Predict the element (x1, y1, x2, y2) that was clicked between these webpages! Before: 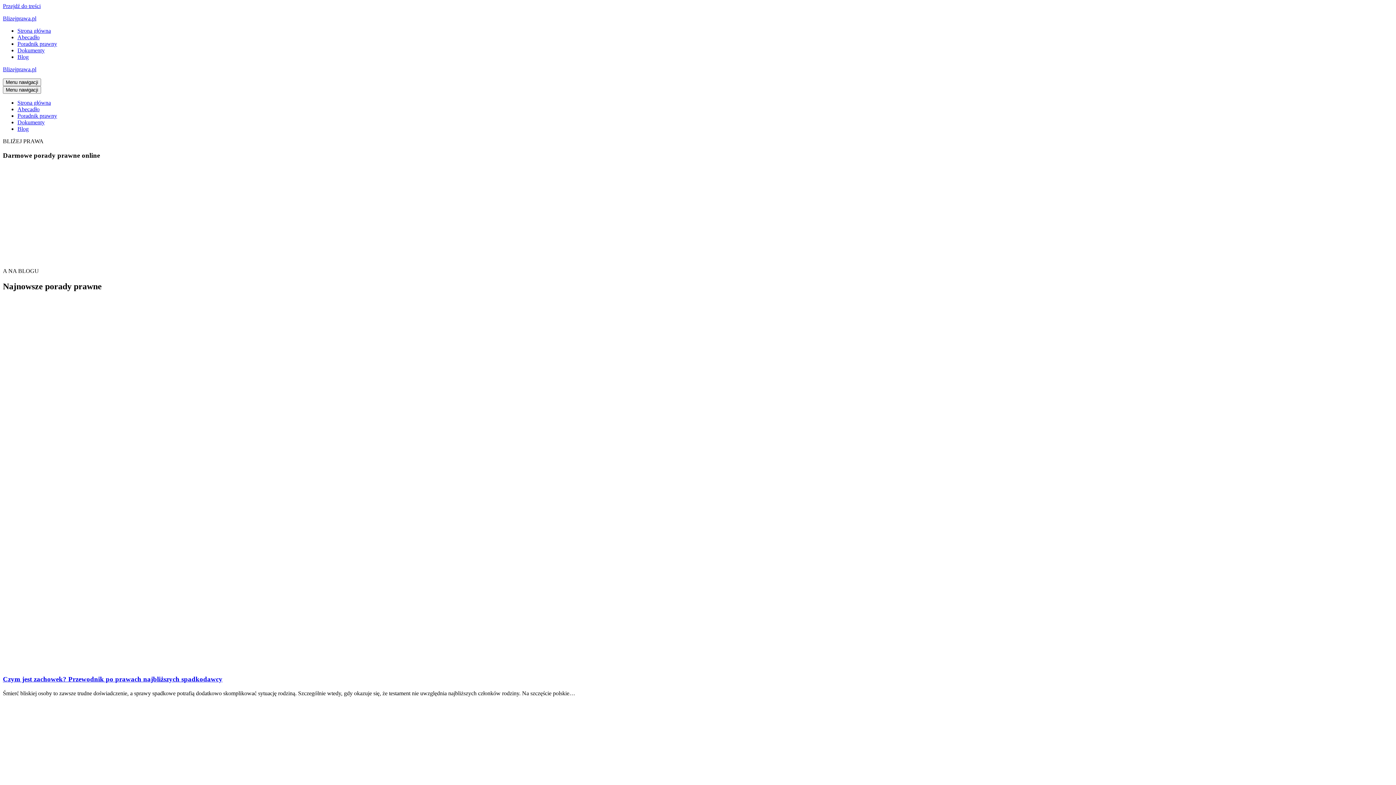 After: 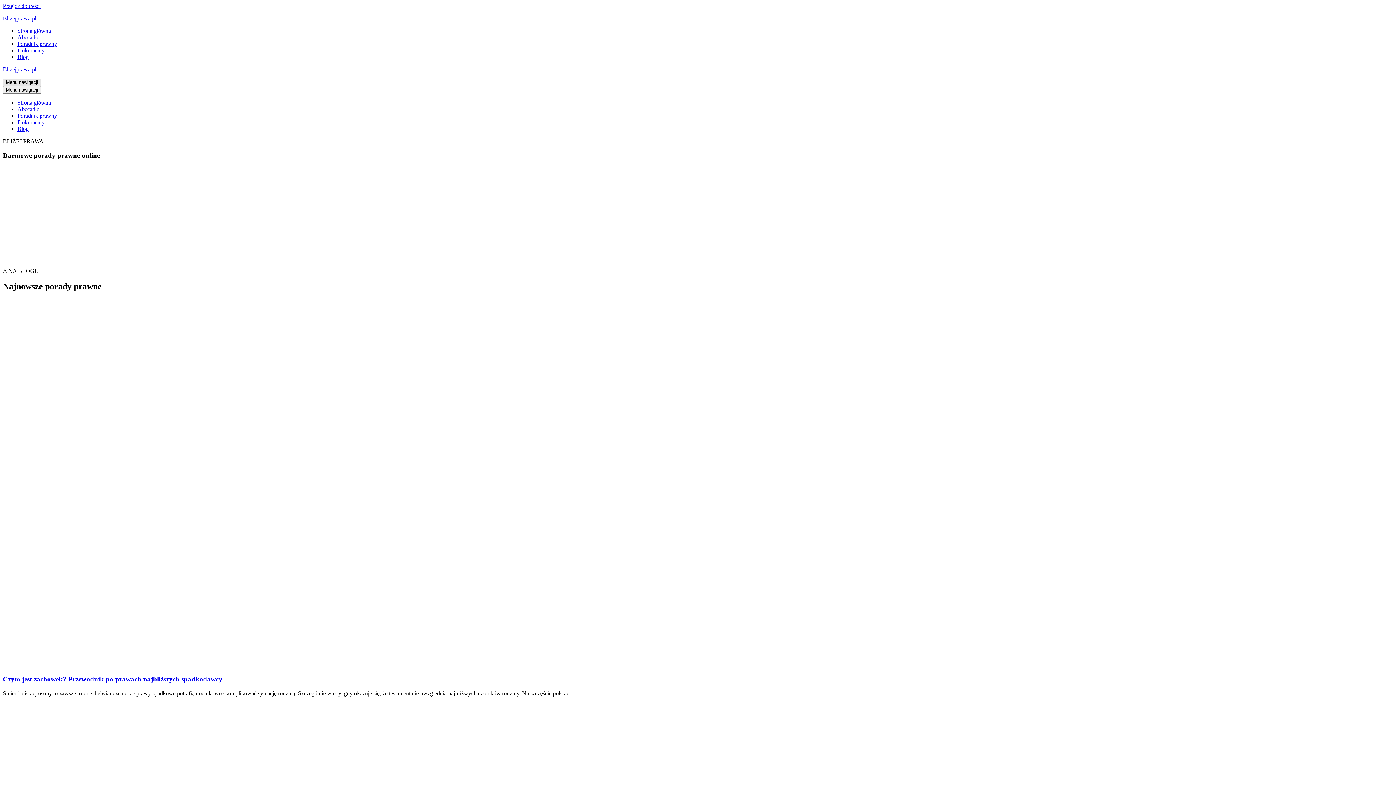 Action: bbox: (2, 78, 41, 86) label: Menu nawigacji 